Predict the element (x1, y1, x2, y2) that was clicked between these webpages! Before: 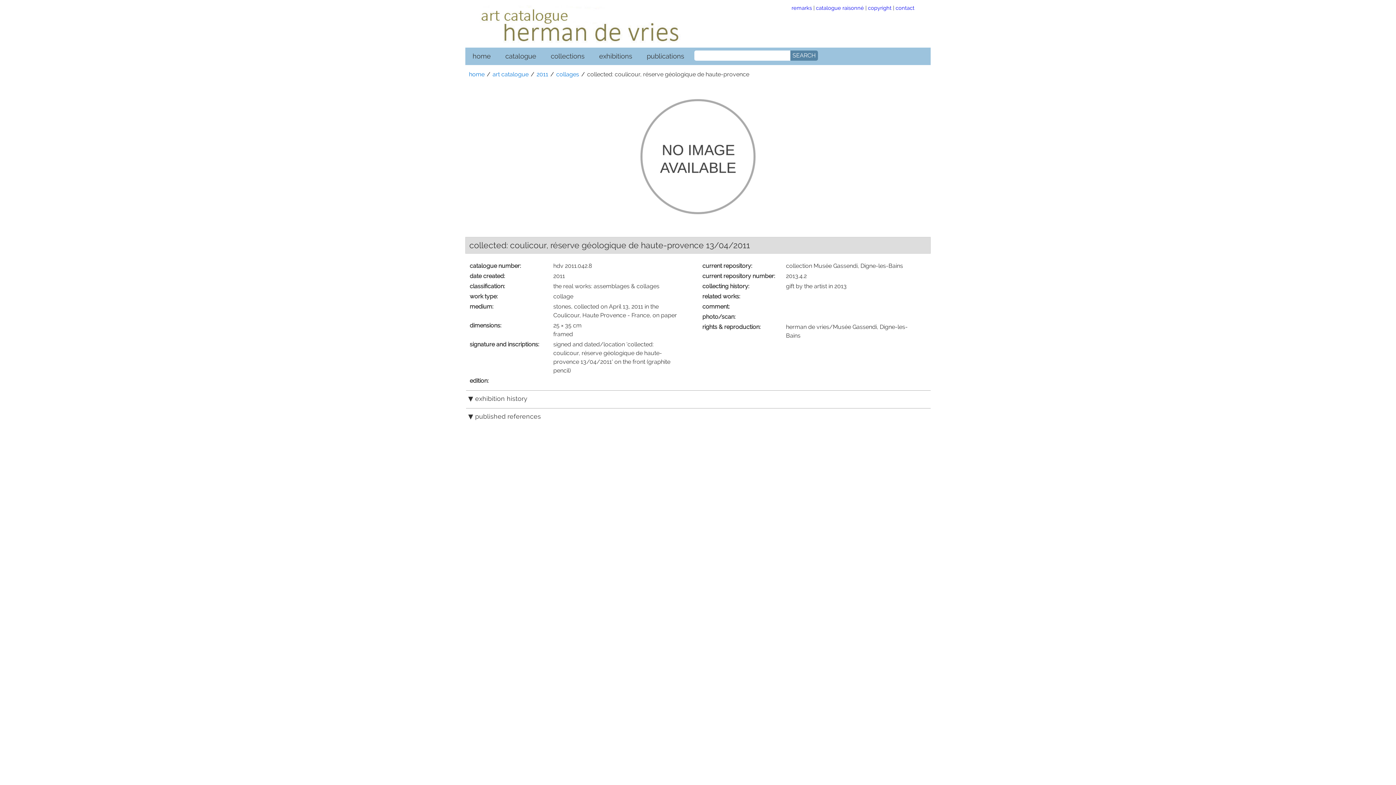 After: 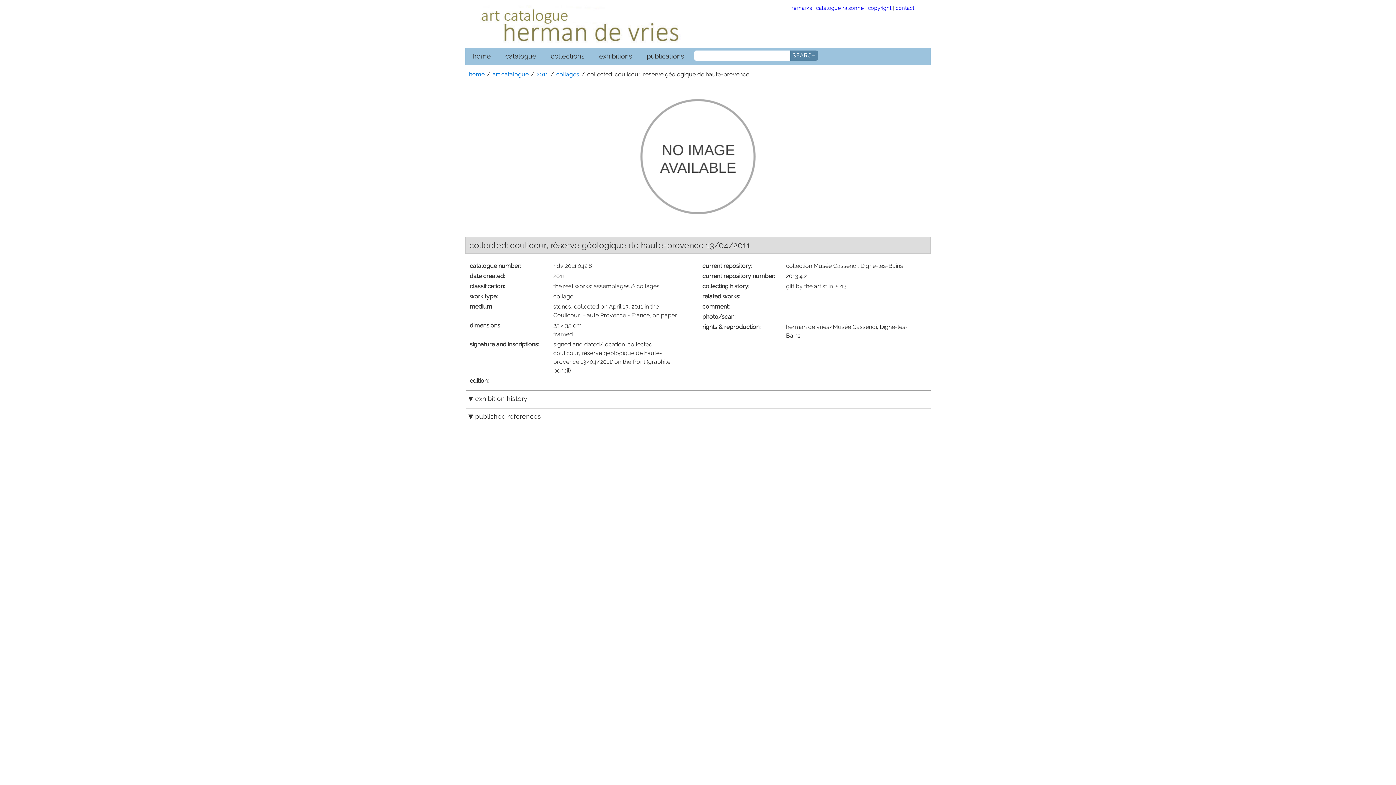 Action: label: remarks bbox: (791, 4, 812, 10)